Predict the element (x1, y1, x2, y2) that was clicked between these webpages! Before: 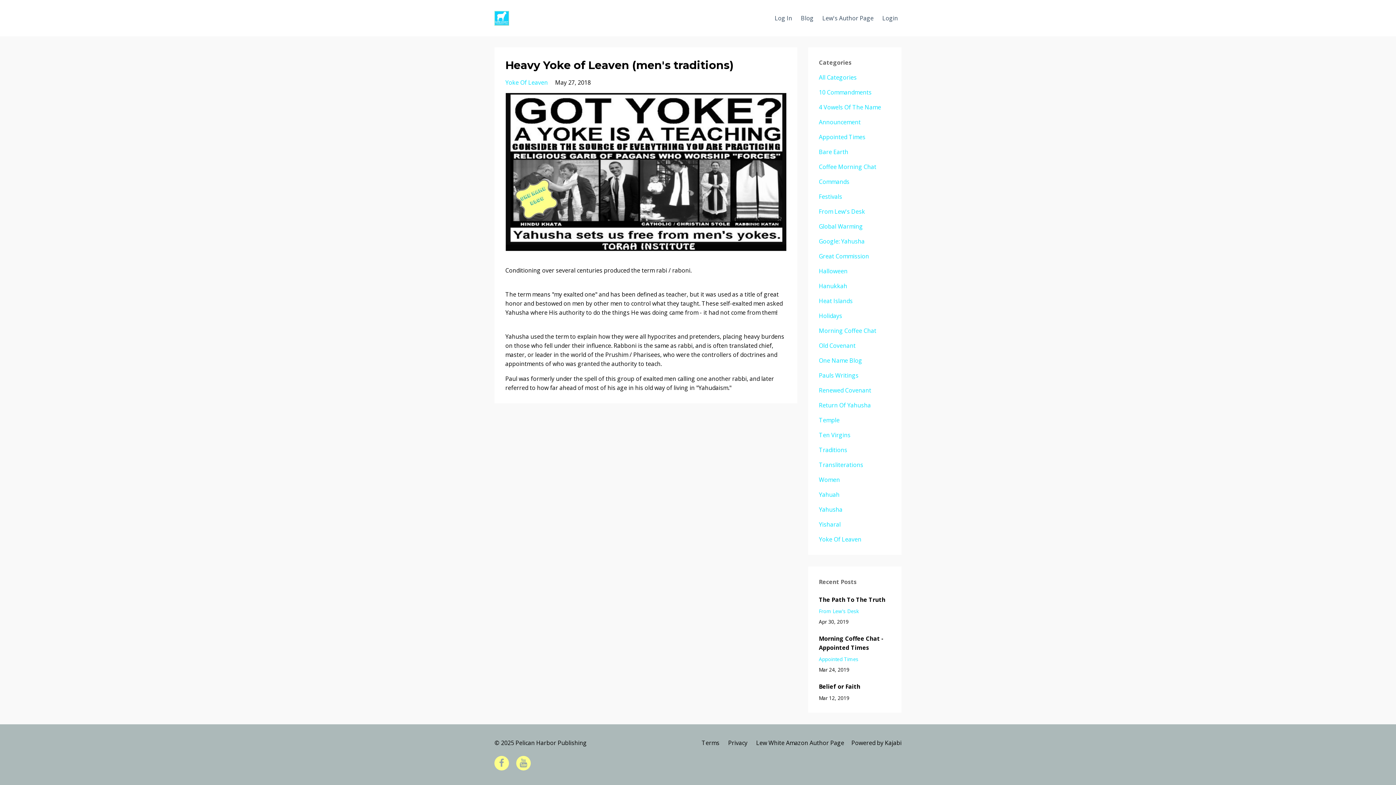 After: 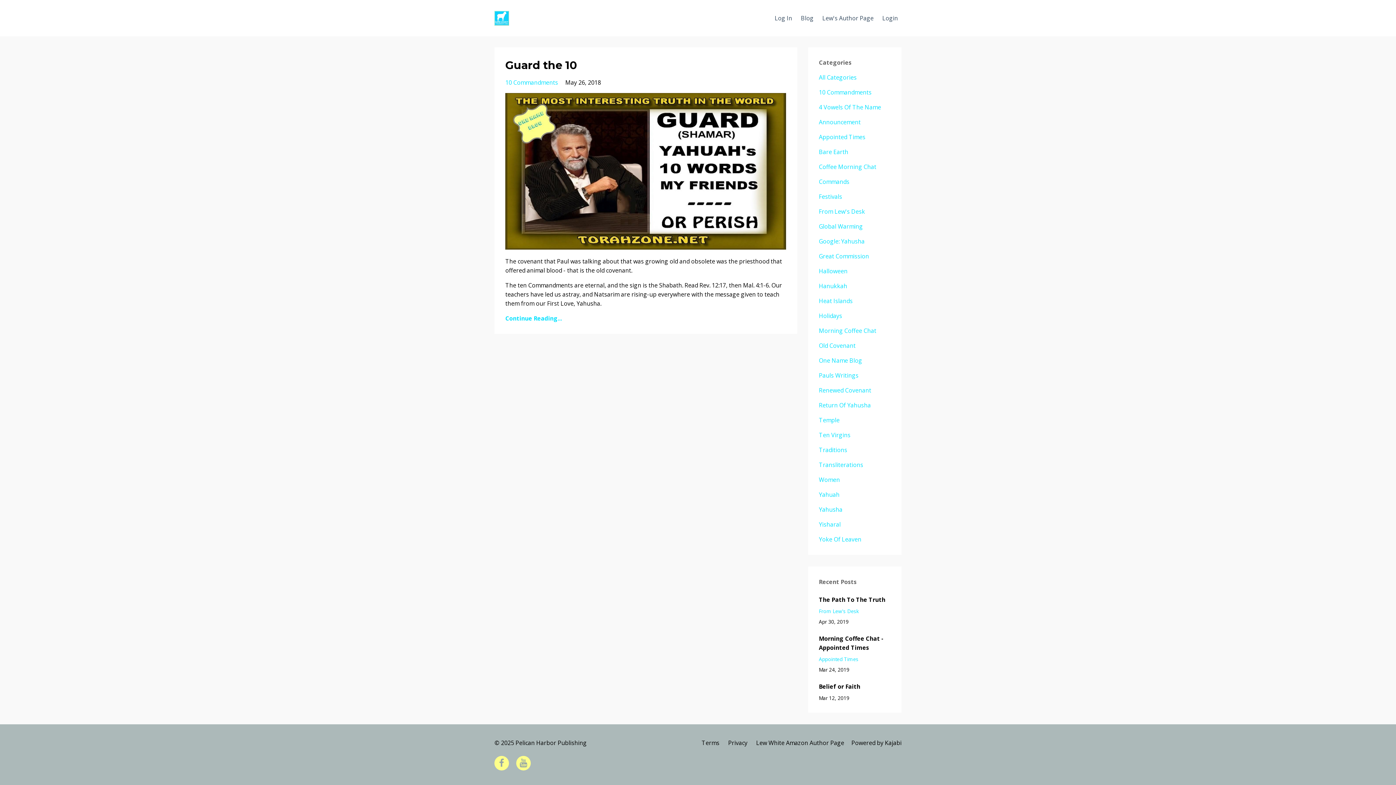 Action: label: 10 Commandments bbox: (819, 88, 871, 96)